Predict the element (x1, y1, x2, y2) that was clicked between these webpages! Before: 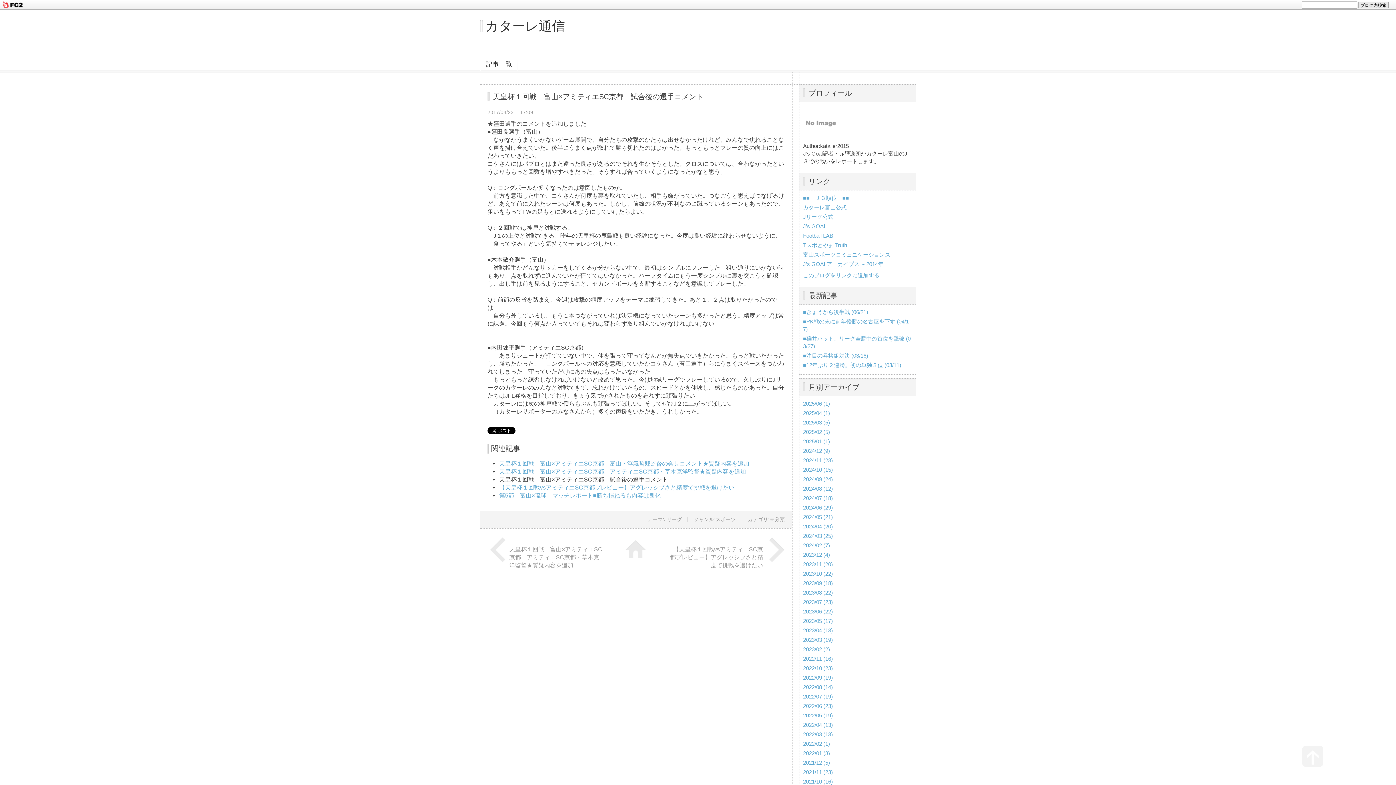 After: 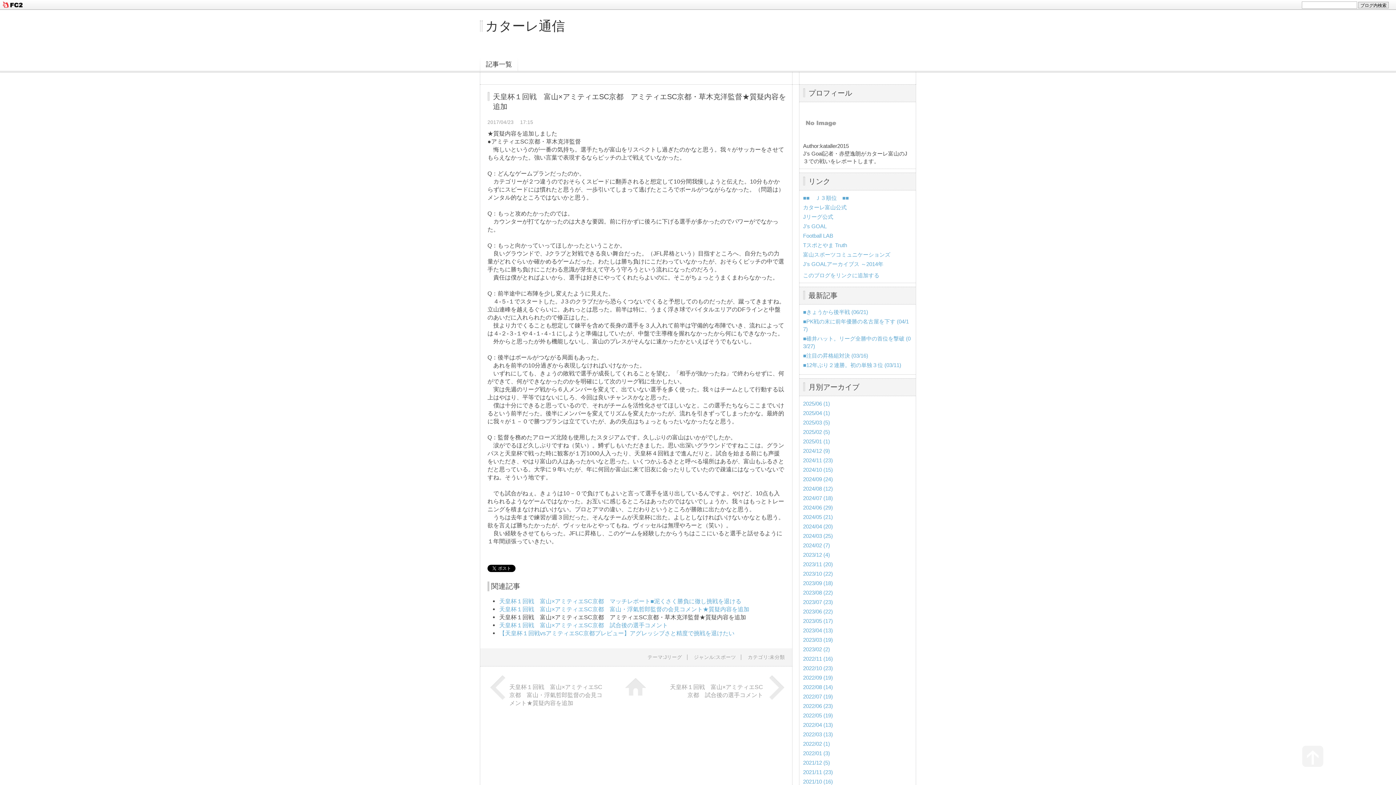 Action: label: 天皇杯１回戦　富山×アミティエSC京都　アミティエSC京都・草木克洋監督★質疑内容を追加 bbox: (480, 529, 603, 573)